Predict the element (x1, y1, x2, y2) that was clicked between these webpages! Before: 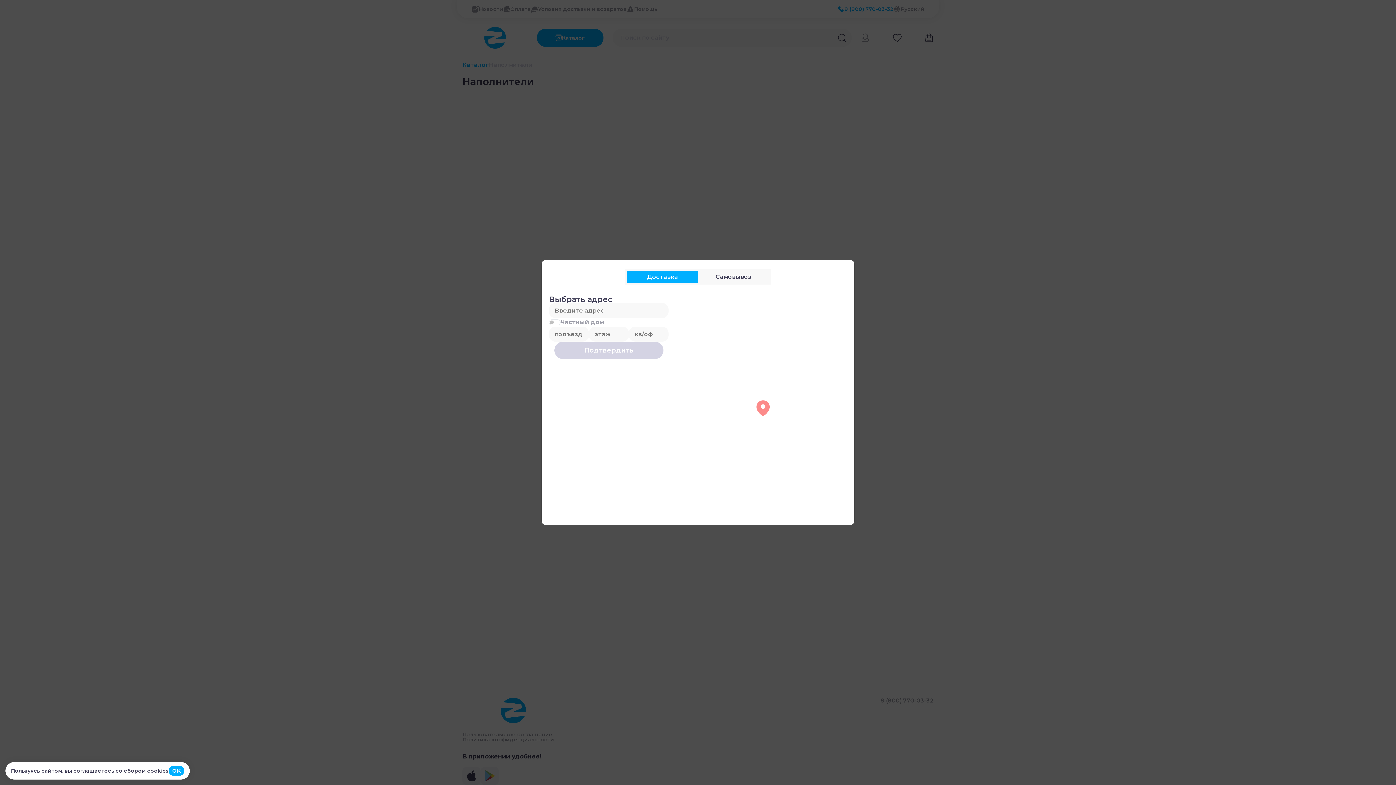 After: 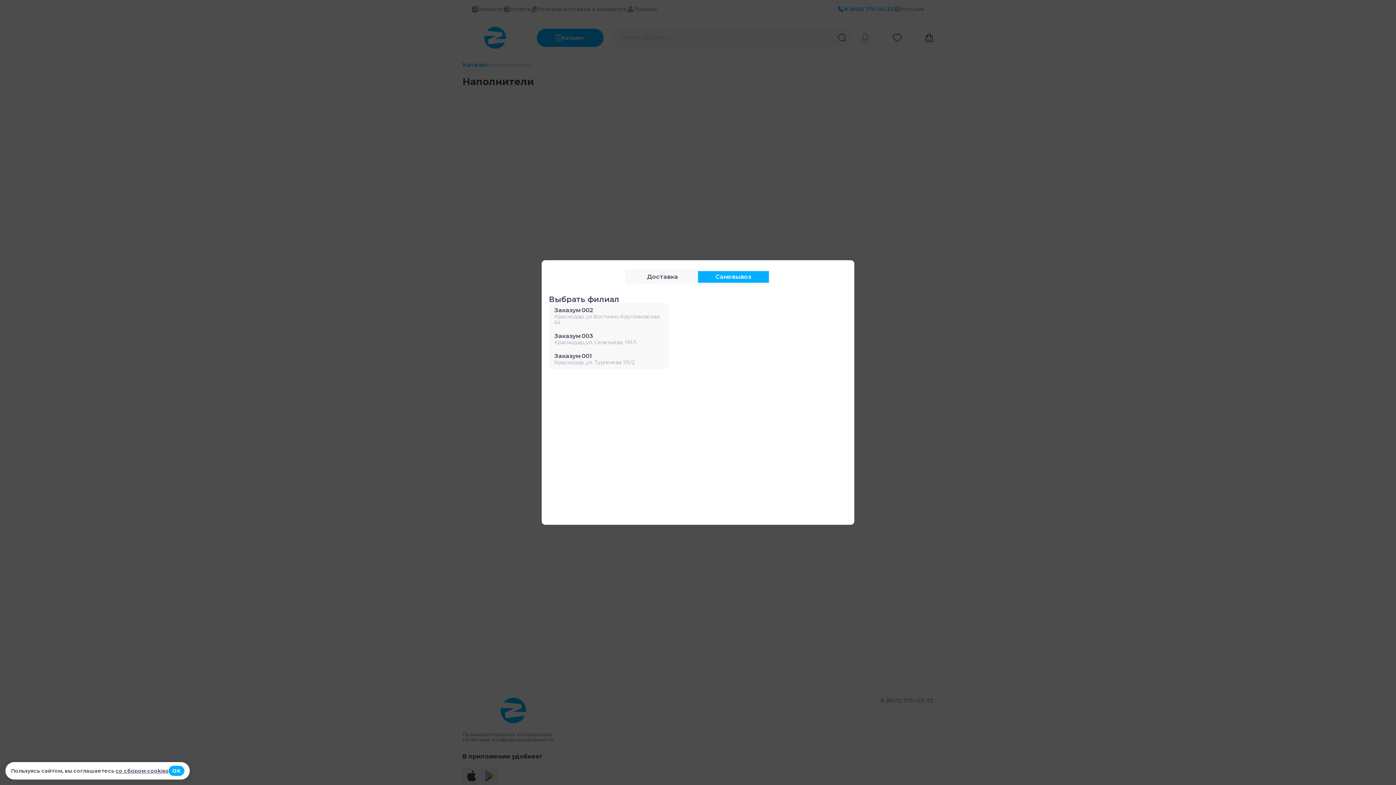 Action: label: Самовывоз bbox: (698, 271, 769, 282)